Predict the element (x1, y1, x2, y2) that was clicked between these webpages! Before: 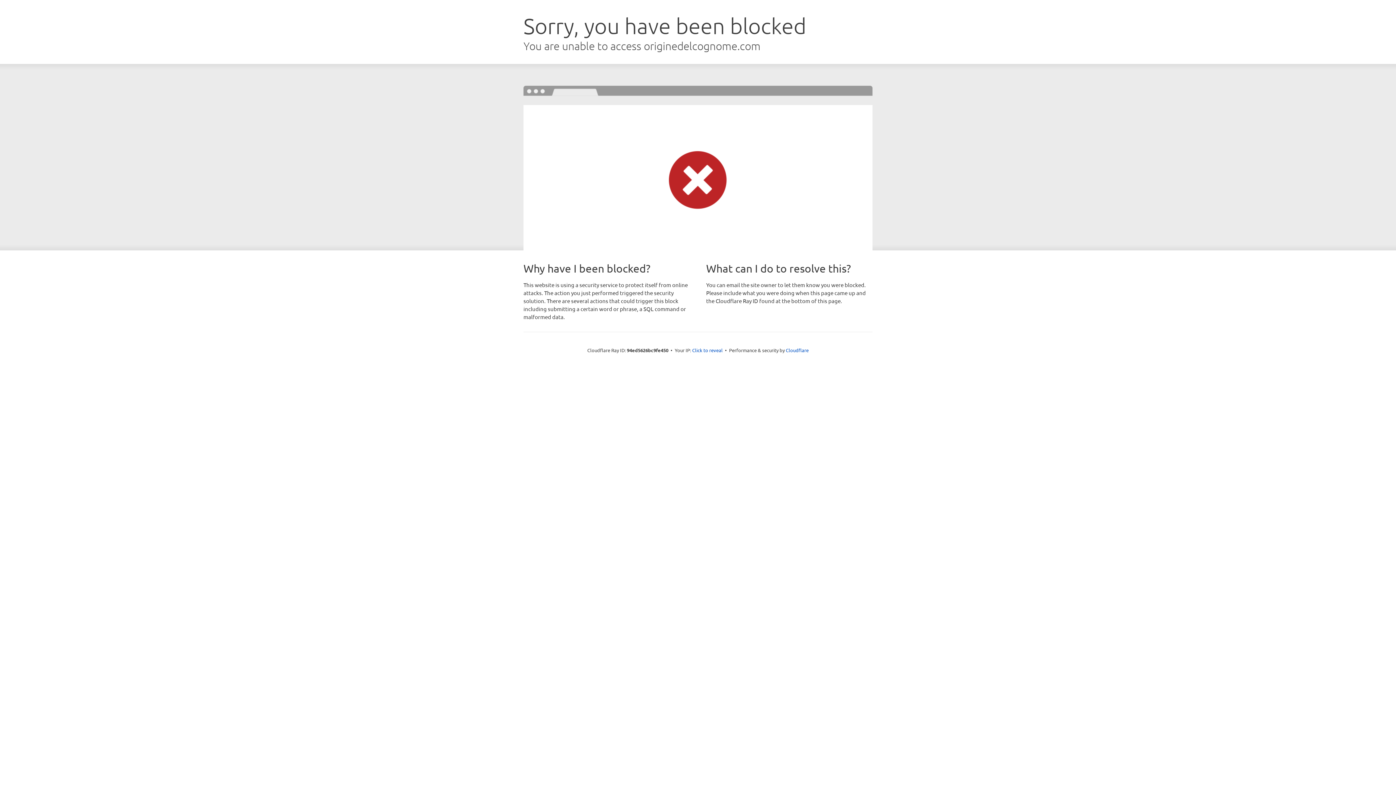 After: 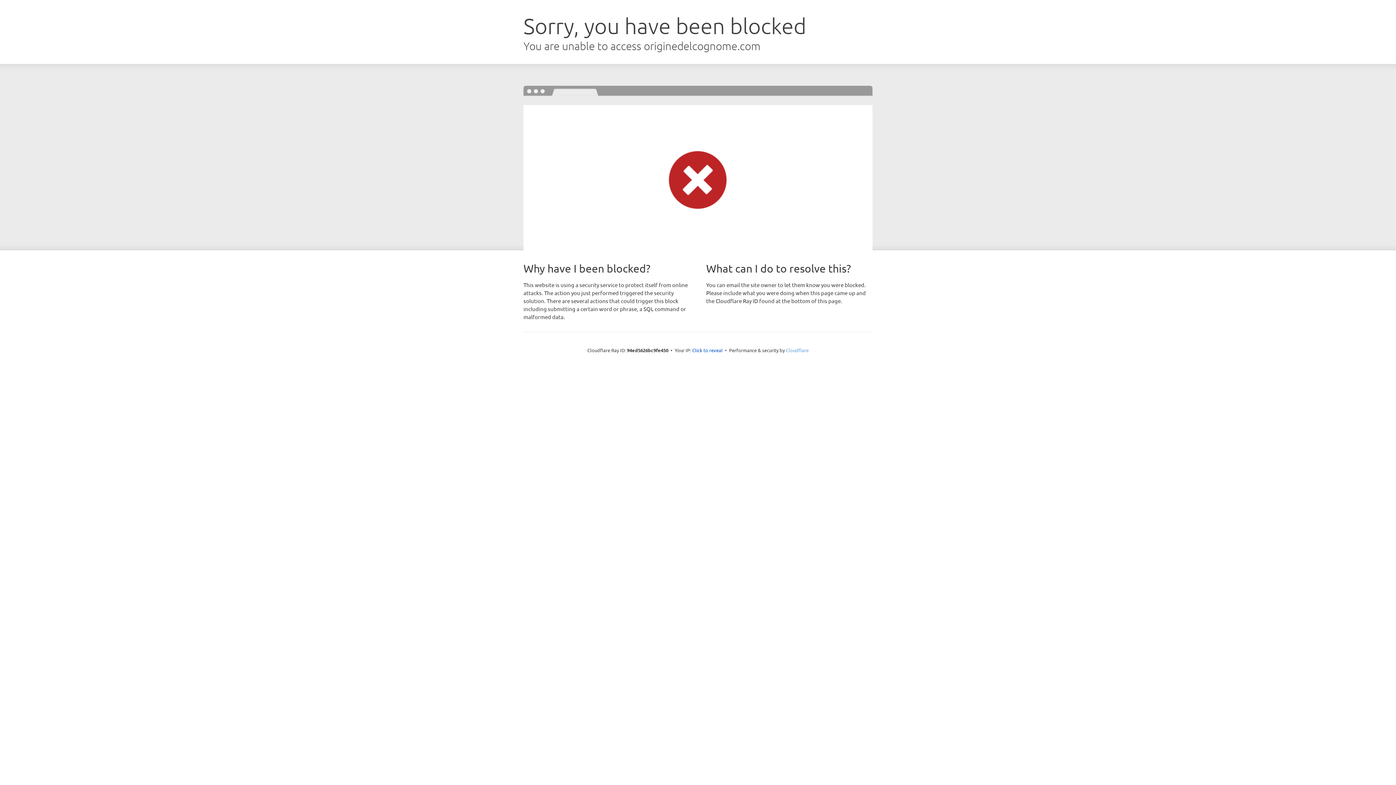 Action: label: Cloudflare bbox: (786, 347, 808, 353)